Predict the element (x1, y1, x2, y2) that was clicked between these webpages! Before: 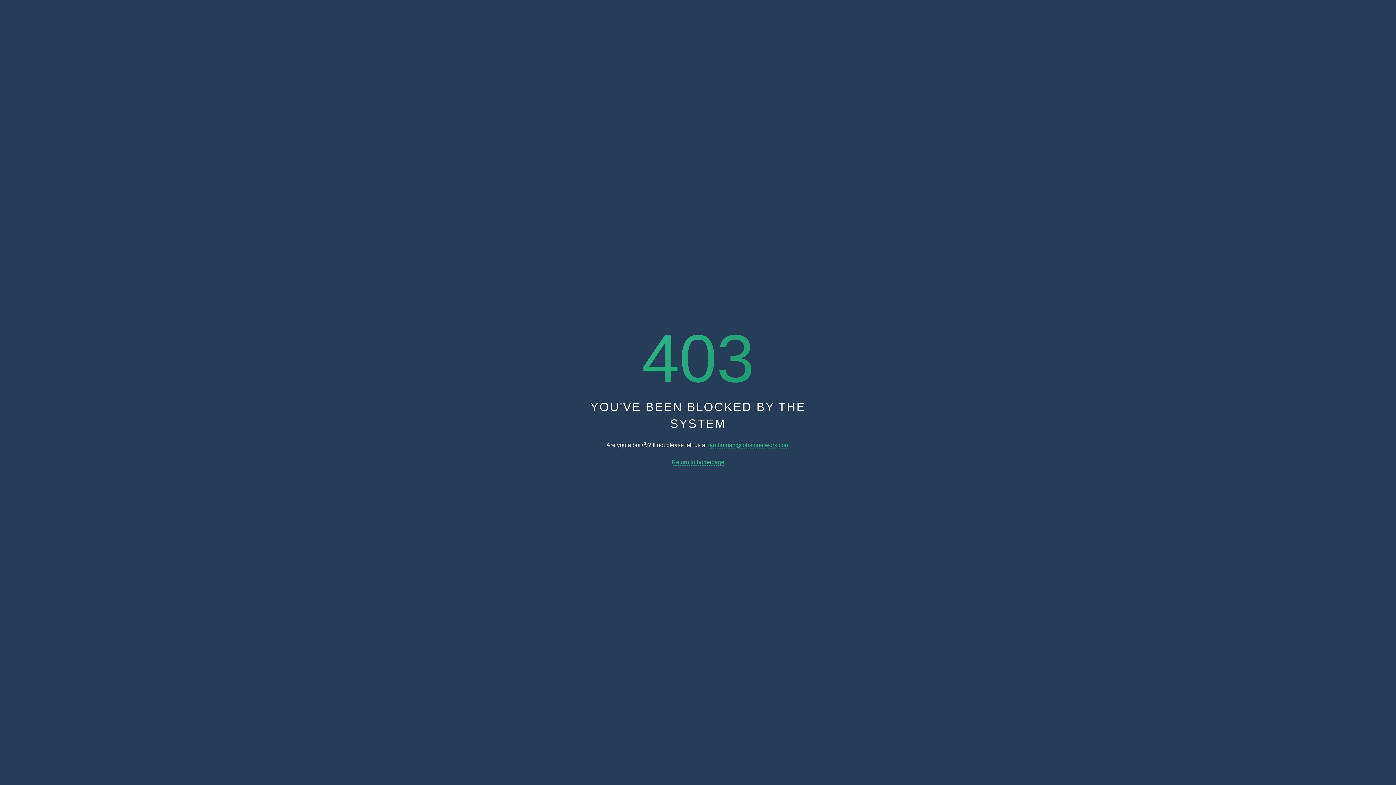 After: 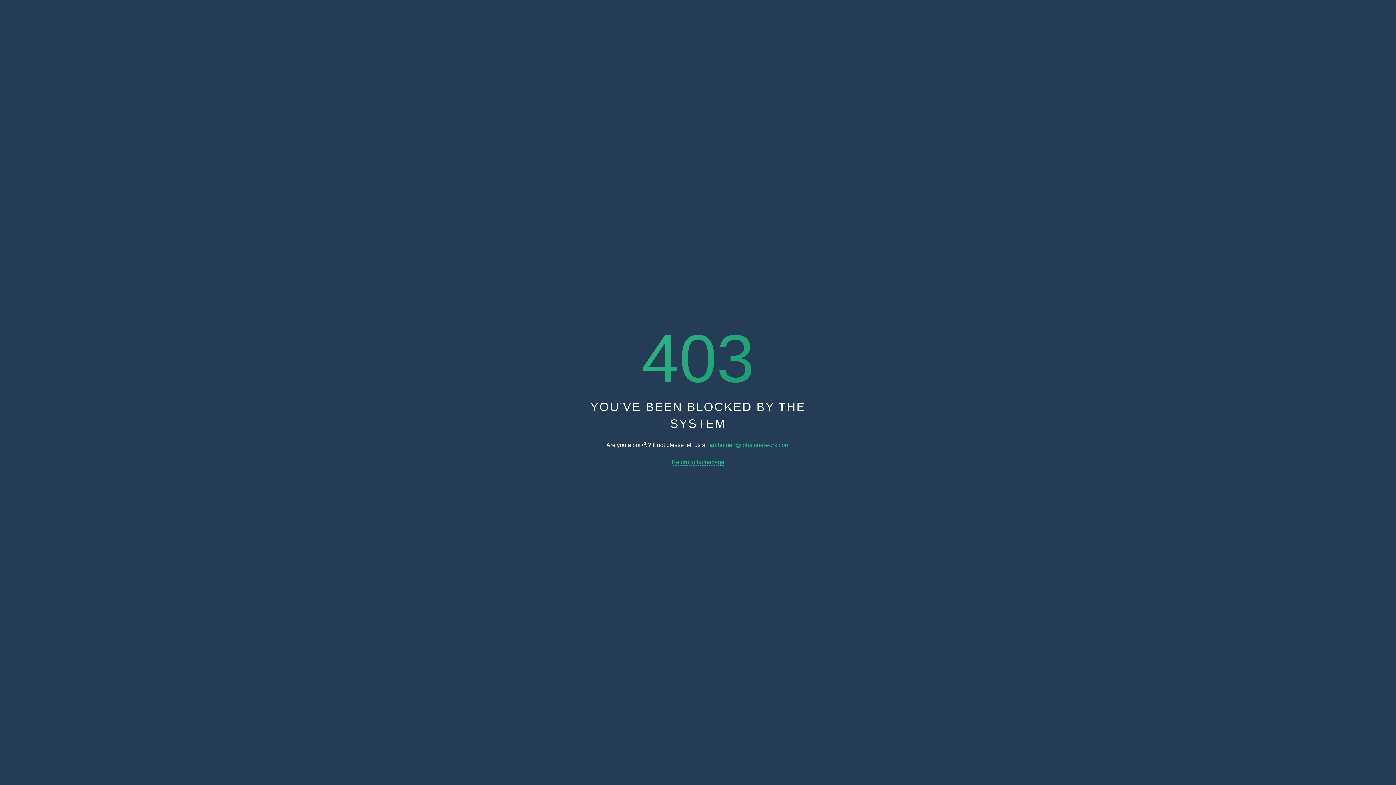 Action: bbox: (708, 442, 789, 448) label: iamhuman@jobsinnetwork.com